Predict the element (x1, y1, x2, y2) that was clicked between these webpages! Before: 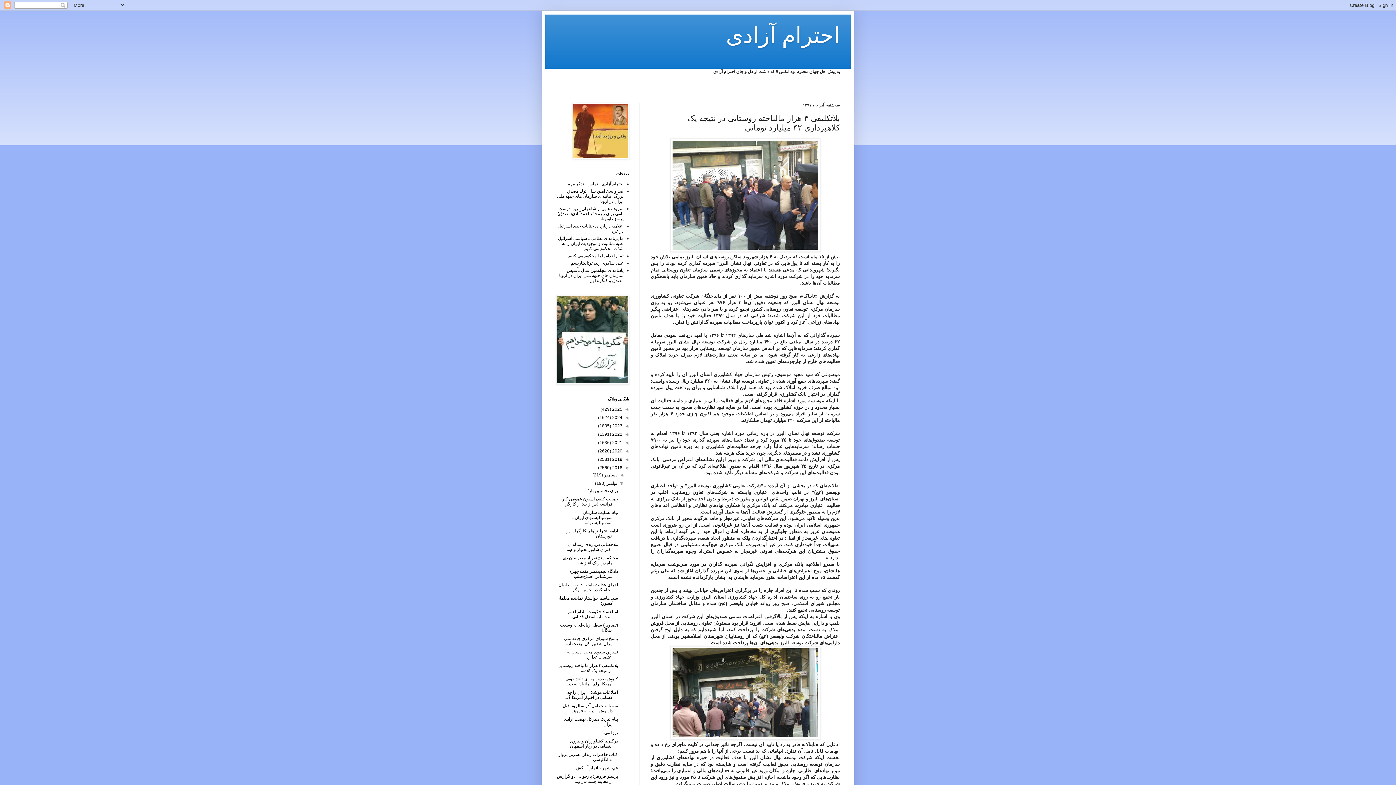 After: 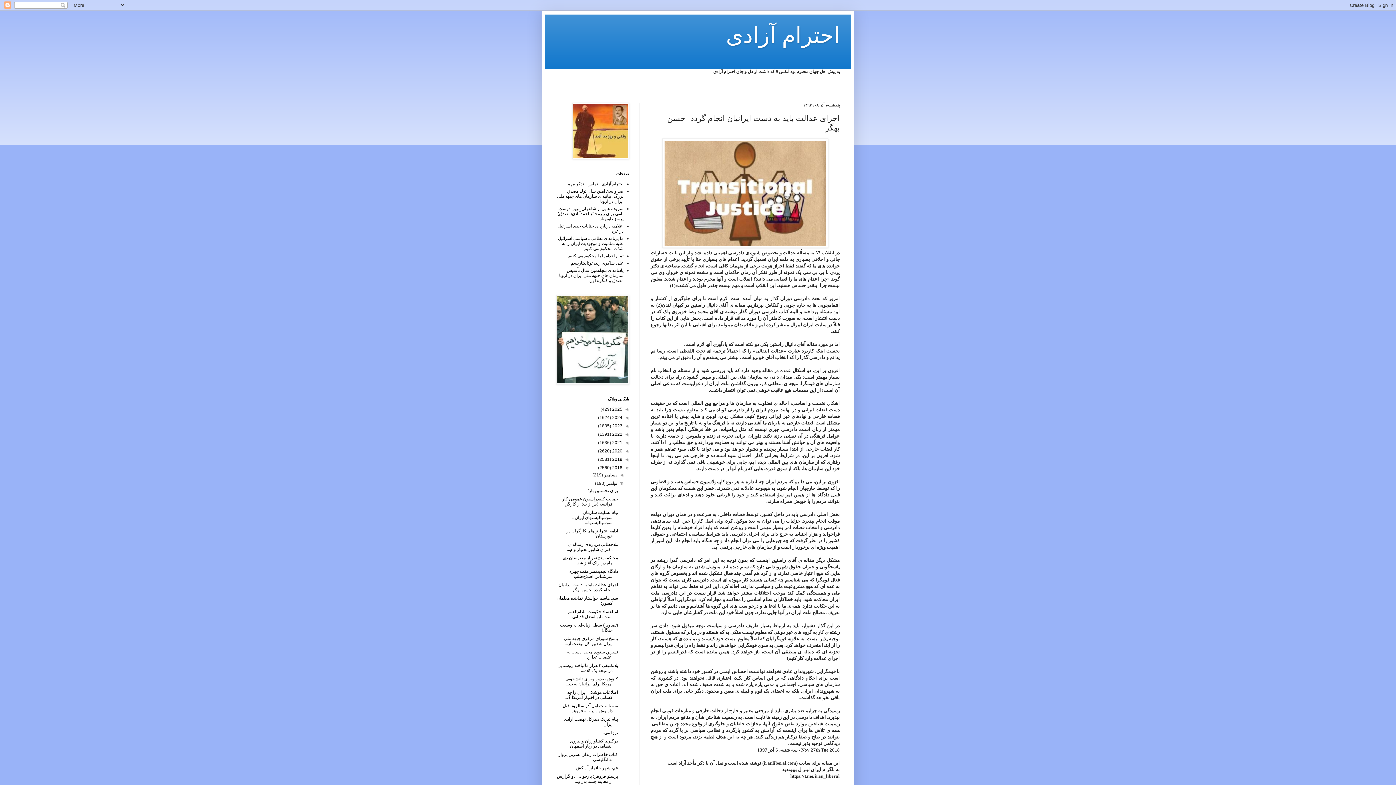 Action: label: اجرای عدالت باید به دست ایرانیان انجام گردد- حسن بهگر bbox: (558, 582, 618, 592)